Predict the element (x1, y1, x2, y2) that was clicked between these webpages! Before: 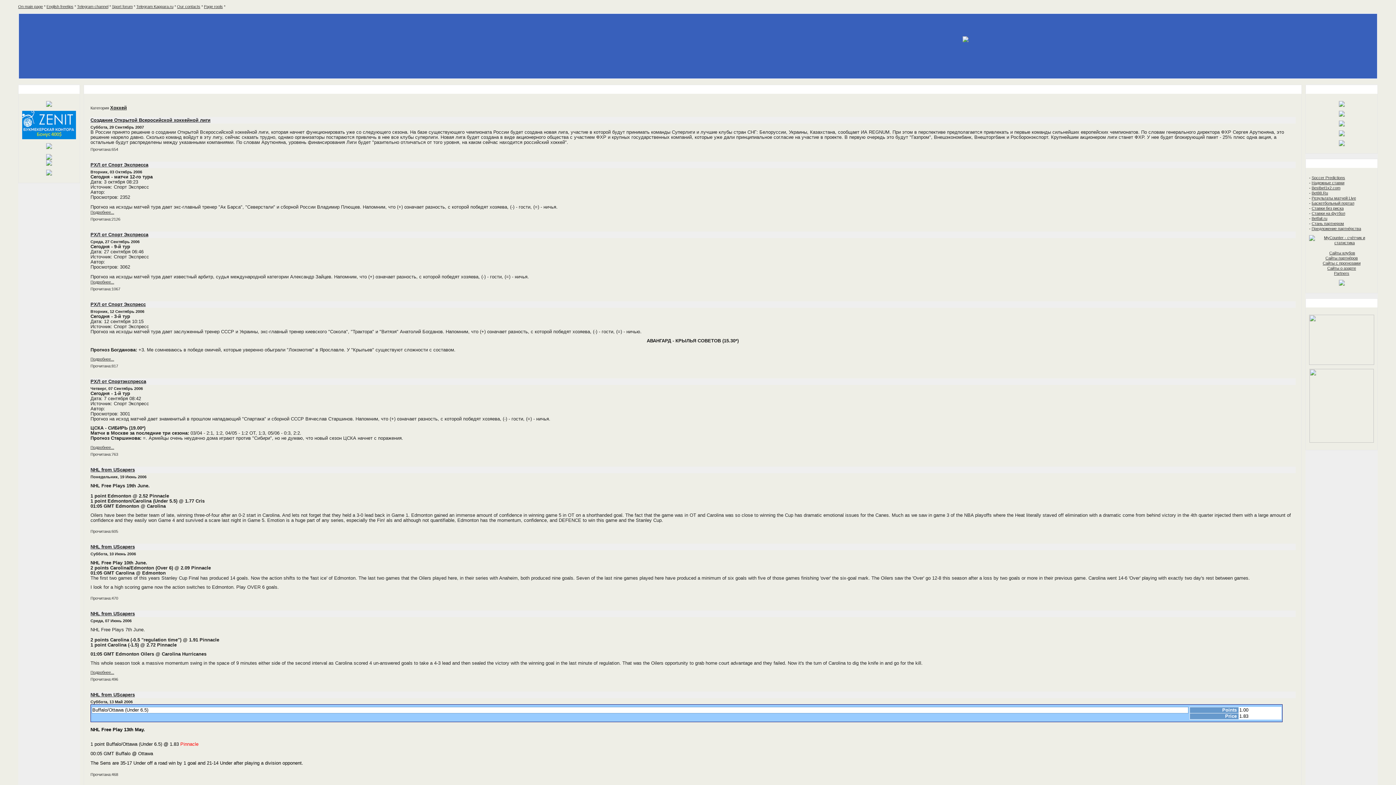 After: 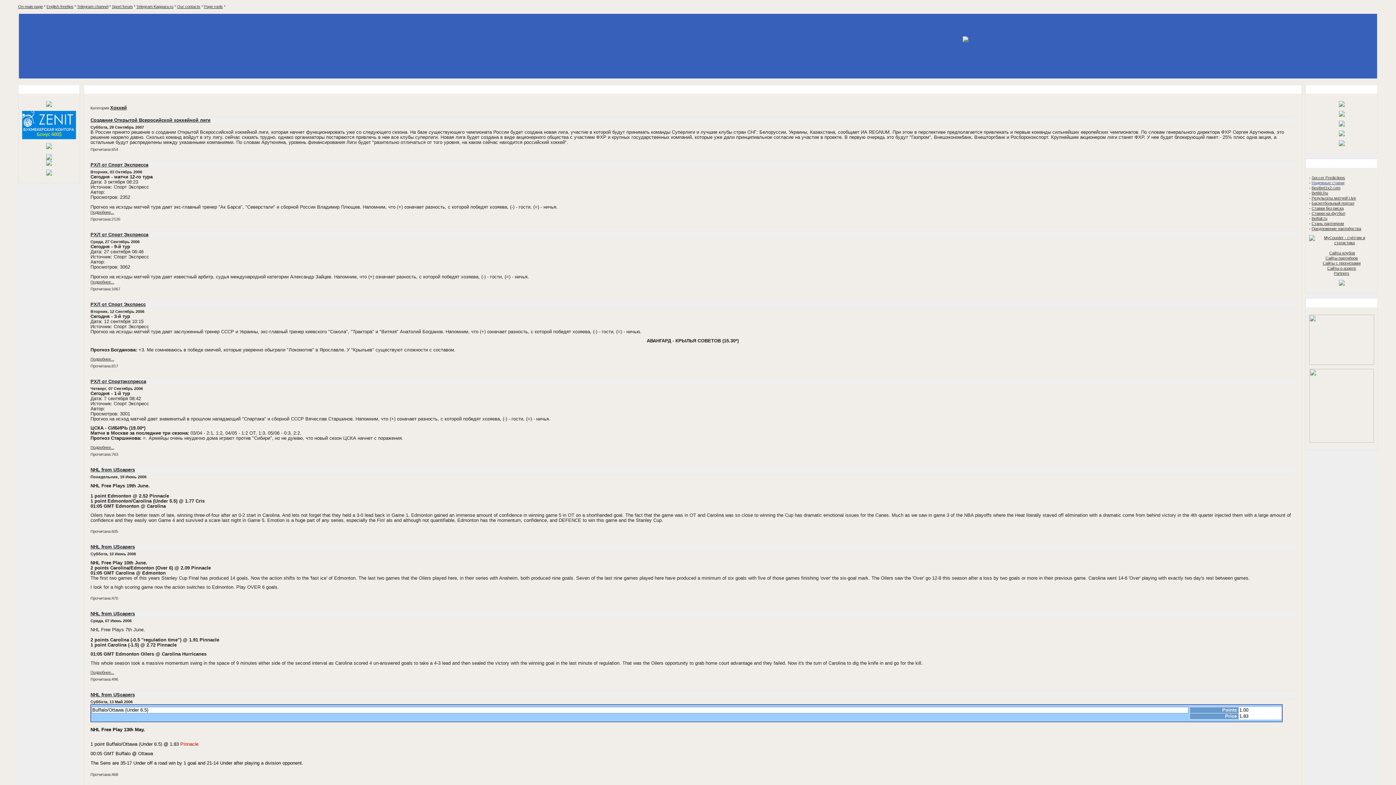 Action: bbox: (1312, 180, 1344, 185) label: Надежные ставки
